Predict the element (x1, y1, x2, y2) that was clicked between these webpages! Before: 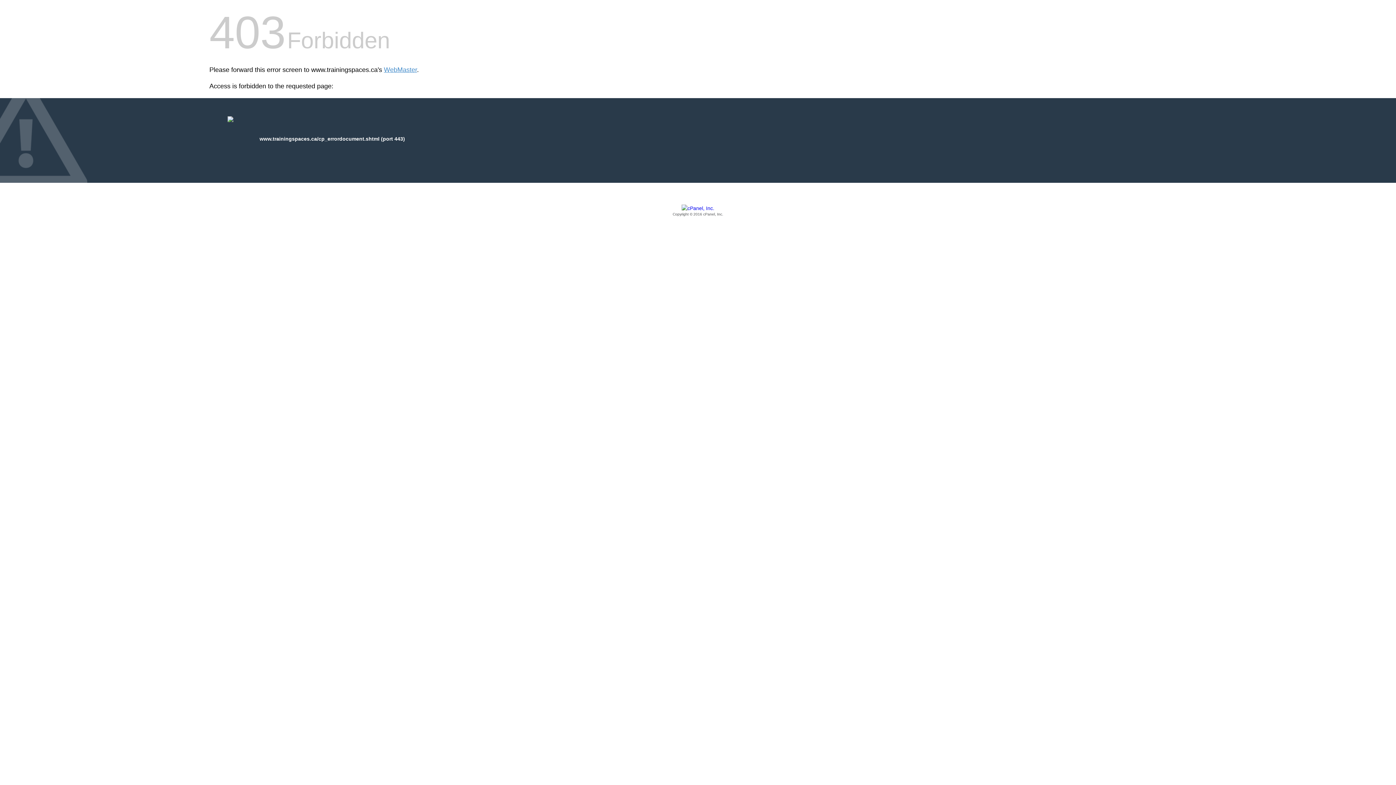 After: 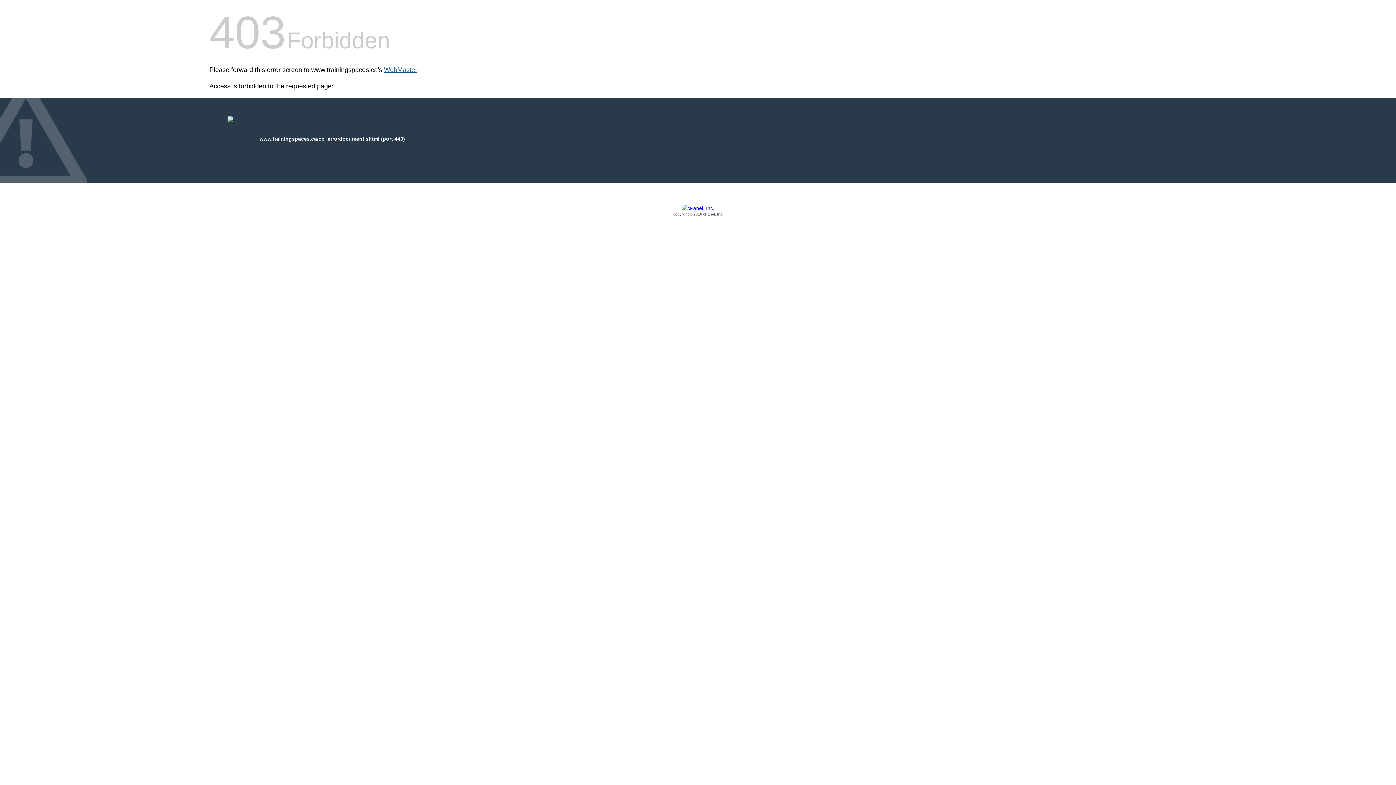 Action: label: WebMaster bbox: (384, 66, 417, 73)